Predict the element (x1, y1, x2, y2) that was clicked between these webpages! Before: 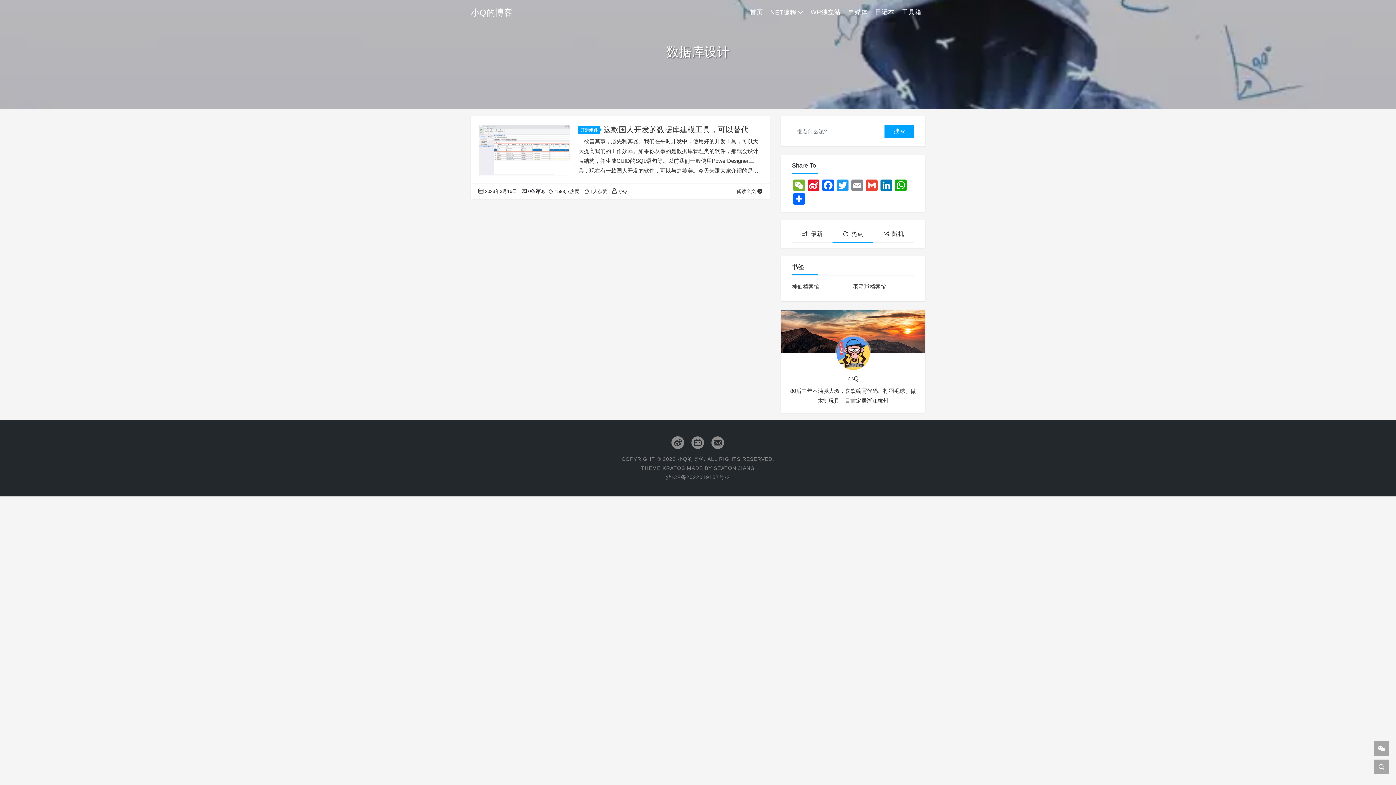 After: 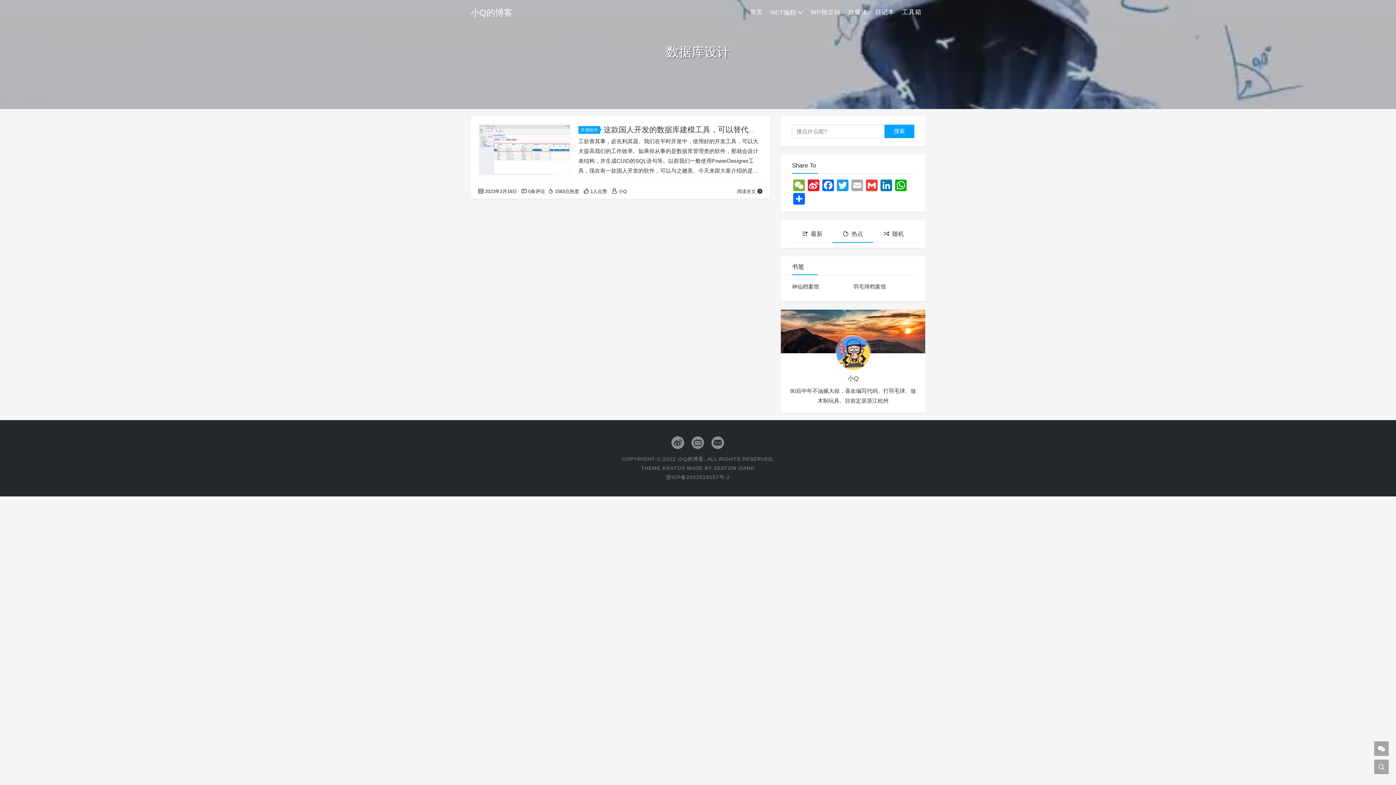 Action: label: Email bbox: (850, 179, 864, 192)